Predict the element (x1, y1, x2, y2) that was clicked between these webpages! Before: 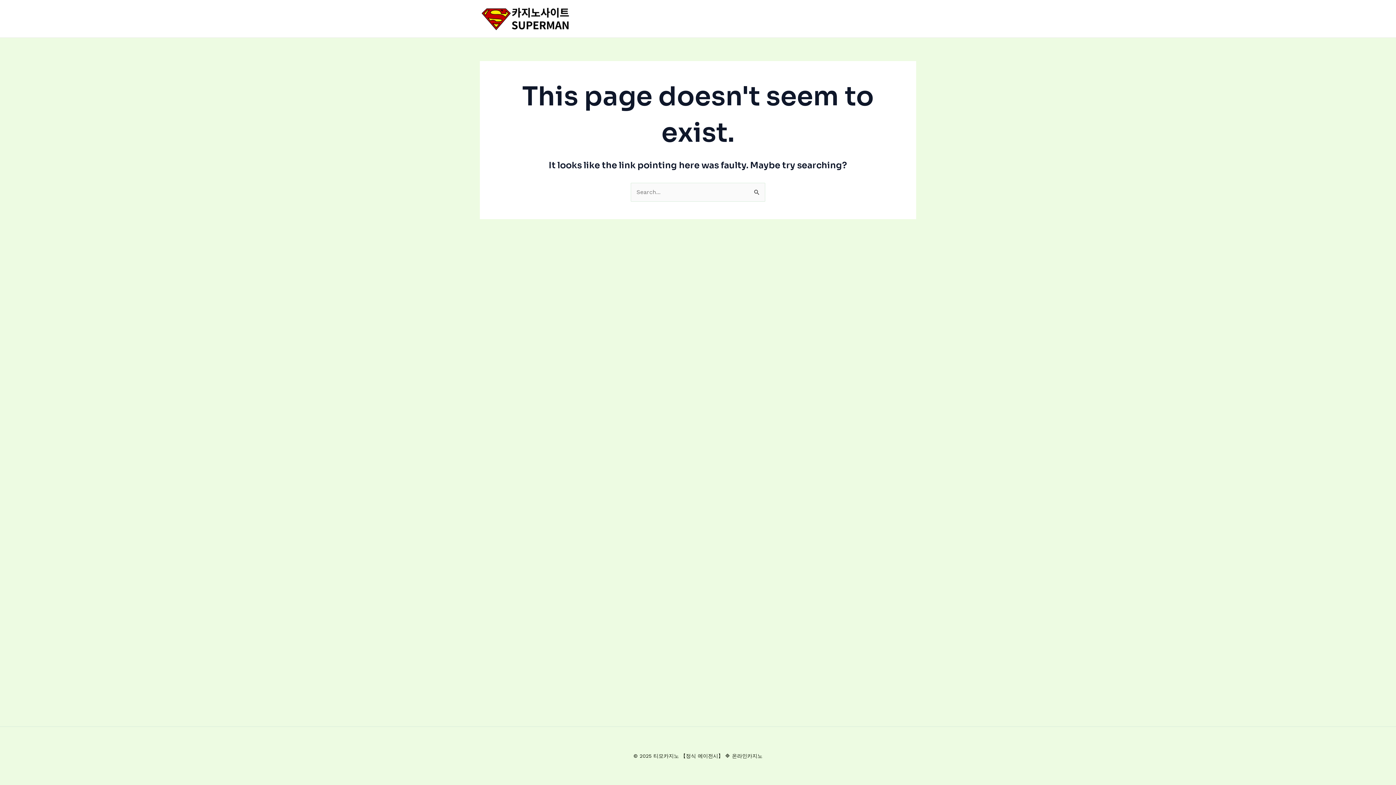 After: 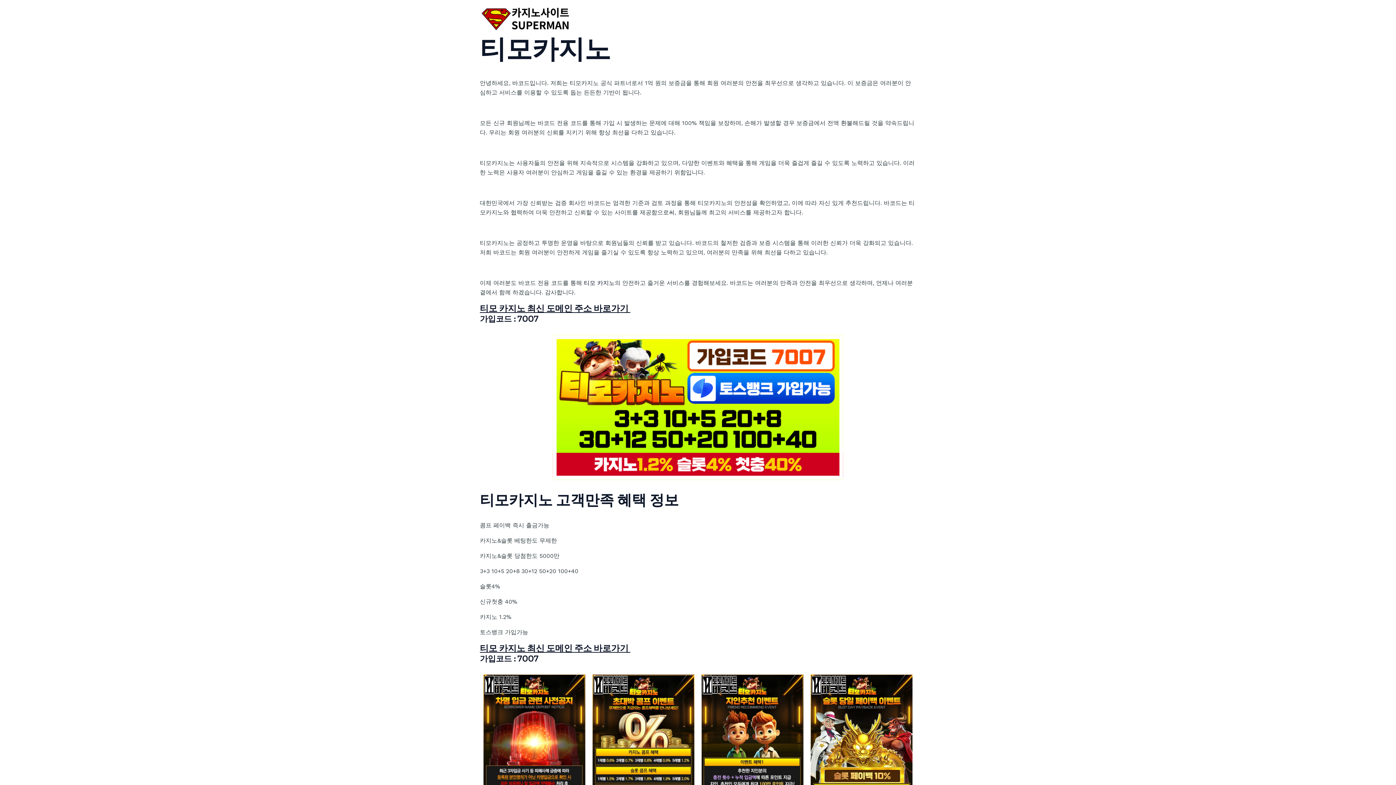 Action: bbox: (480, 14, 570, 21)